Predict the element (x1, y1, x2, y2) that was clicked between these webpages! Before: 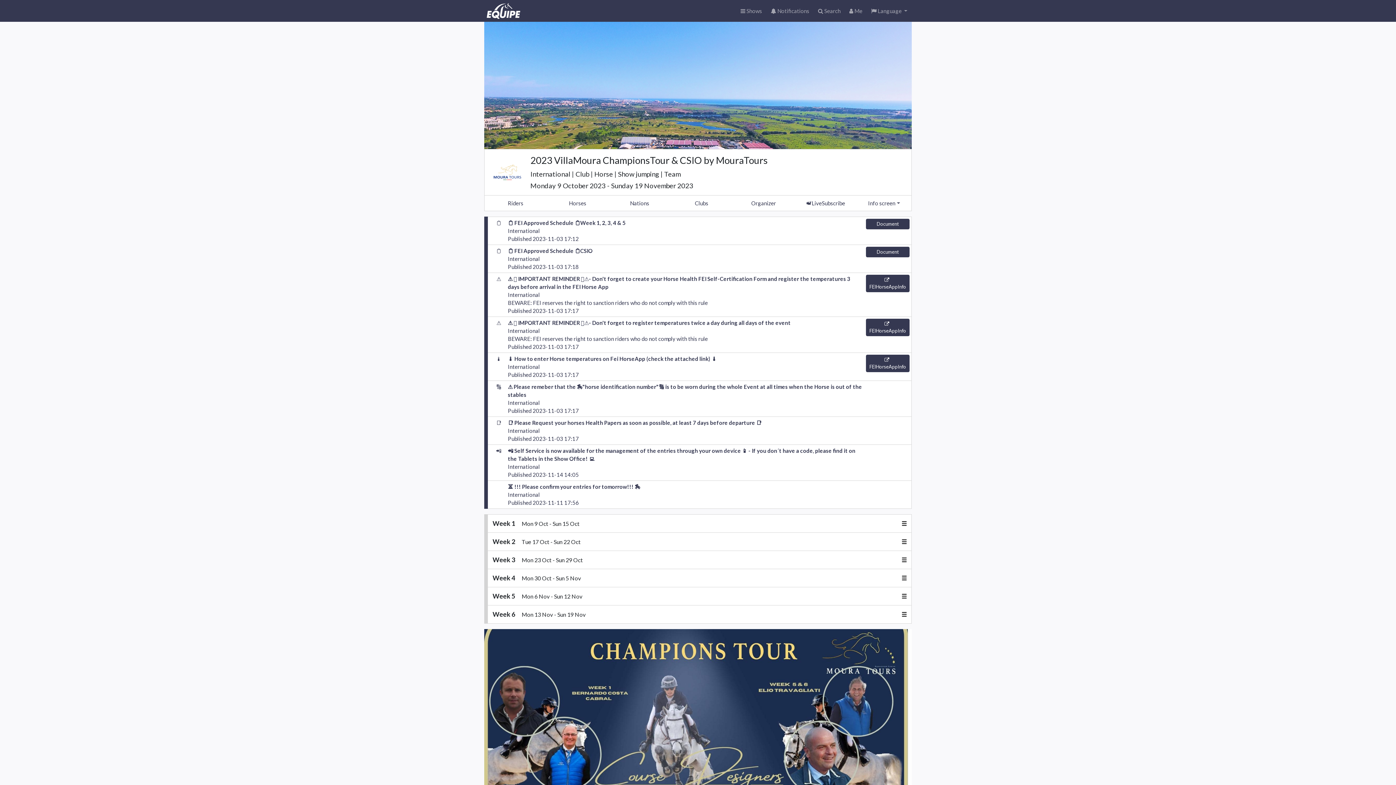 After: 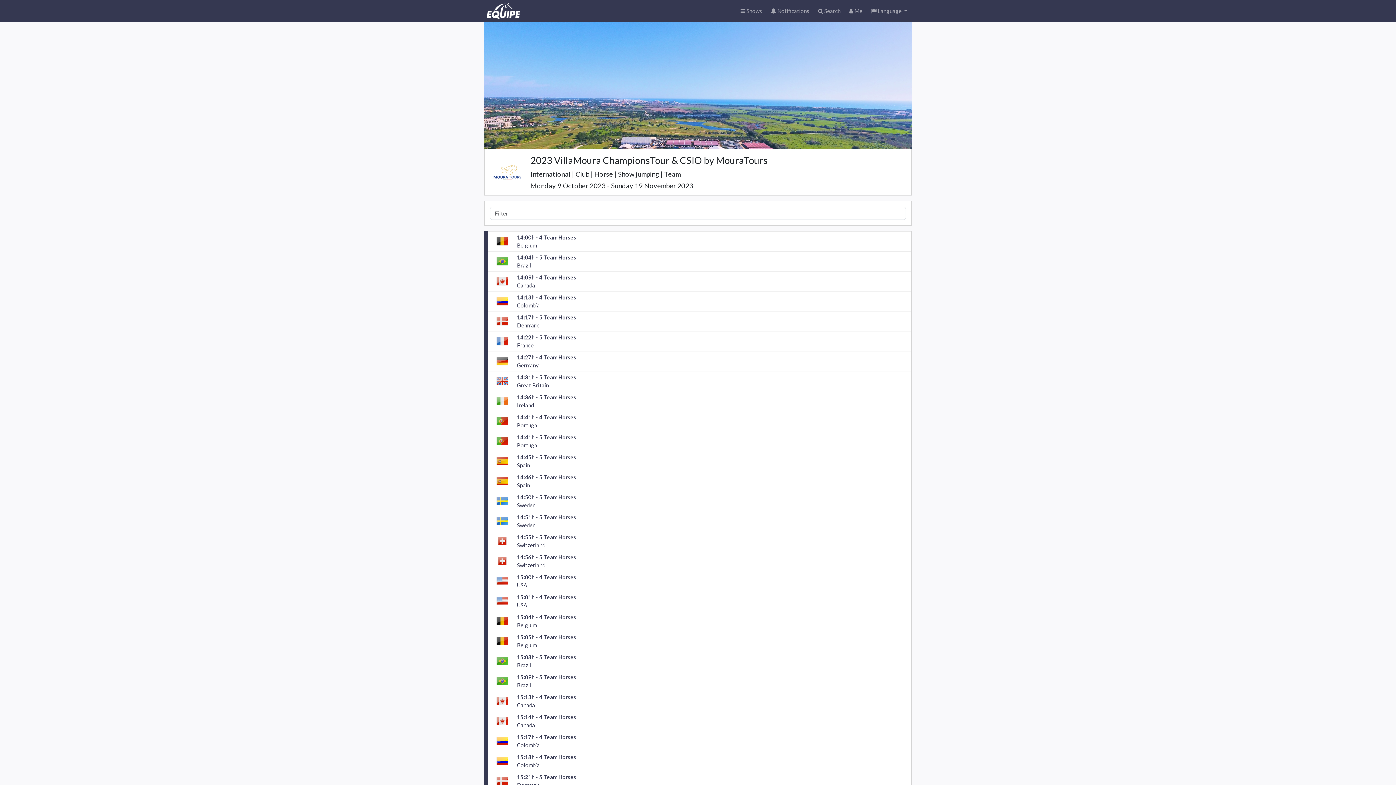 Action: label: Riders bbox: (484, 195, 546, 210)